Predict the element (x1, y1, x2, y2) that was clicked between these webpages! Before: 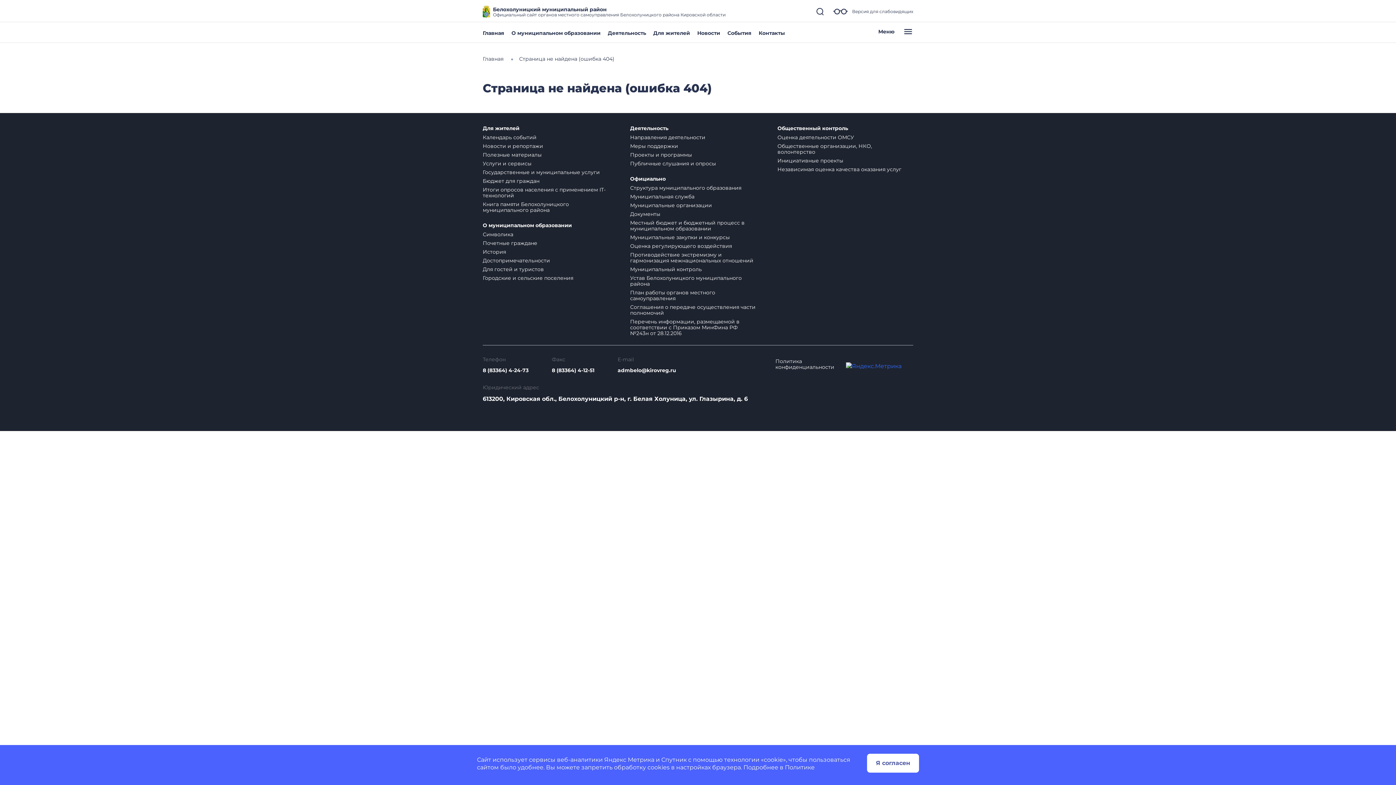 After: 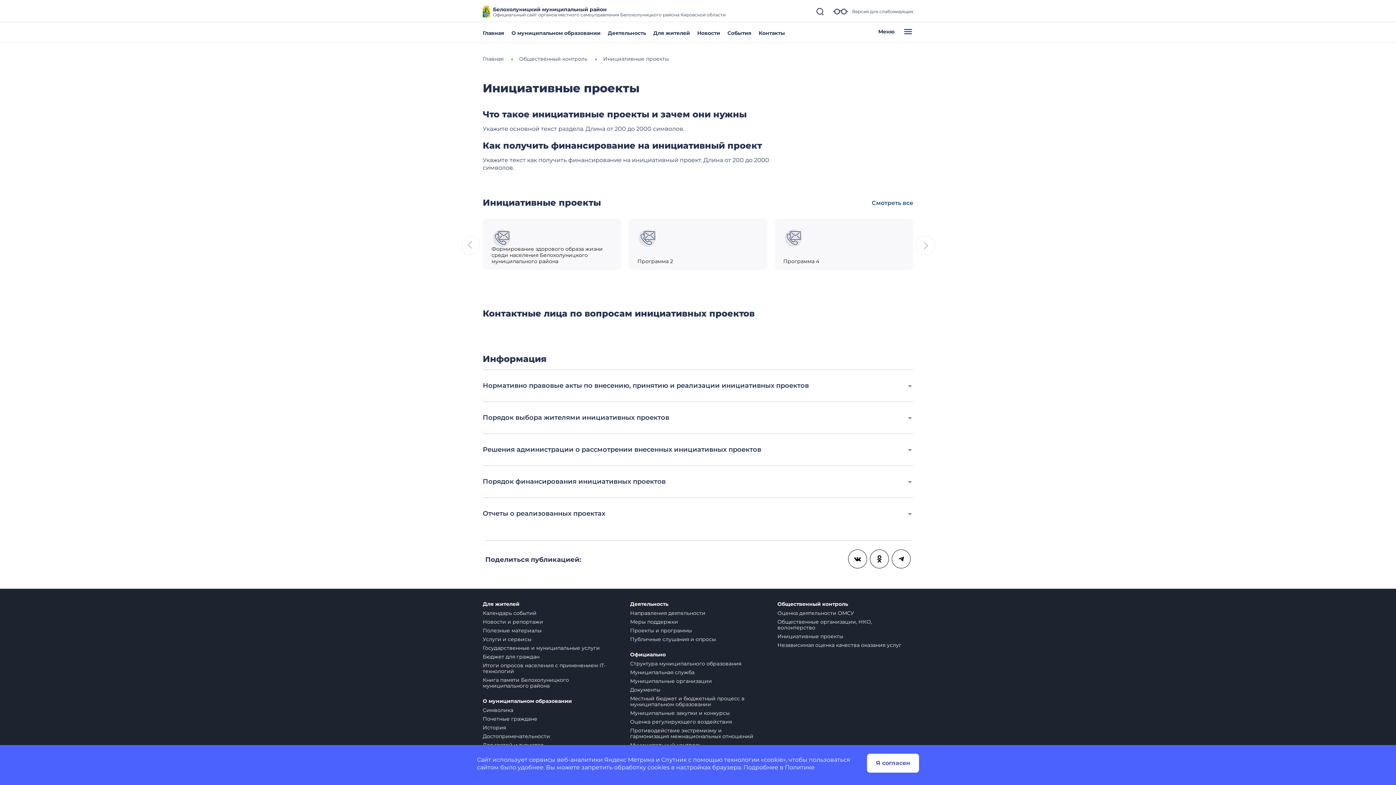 Action: bbox: (777, 157, 843, 164) label: Инициативные проекты